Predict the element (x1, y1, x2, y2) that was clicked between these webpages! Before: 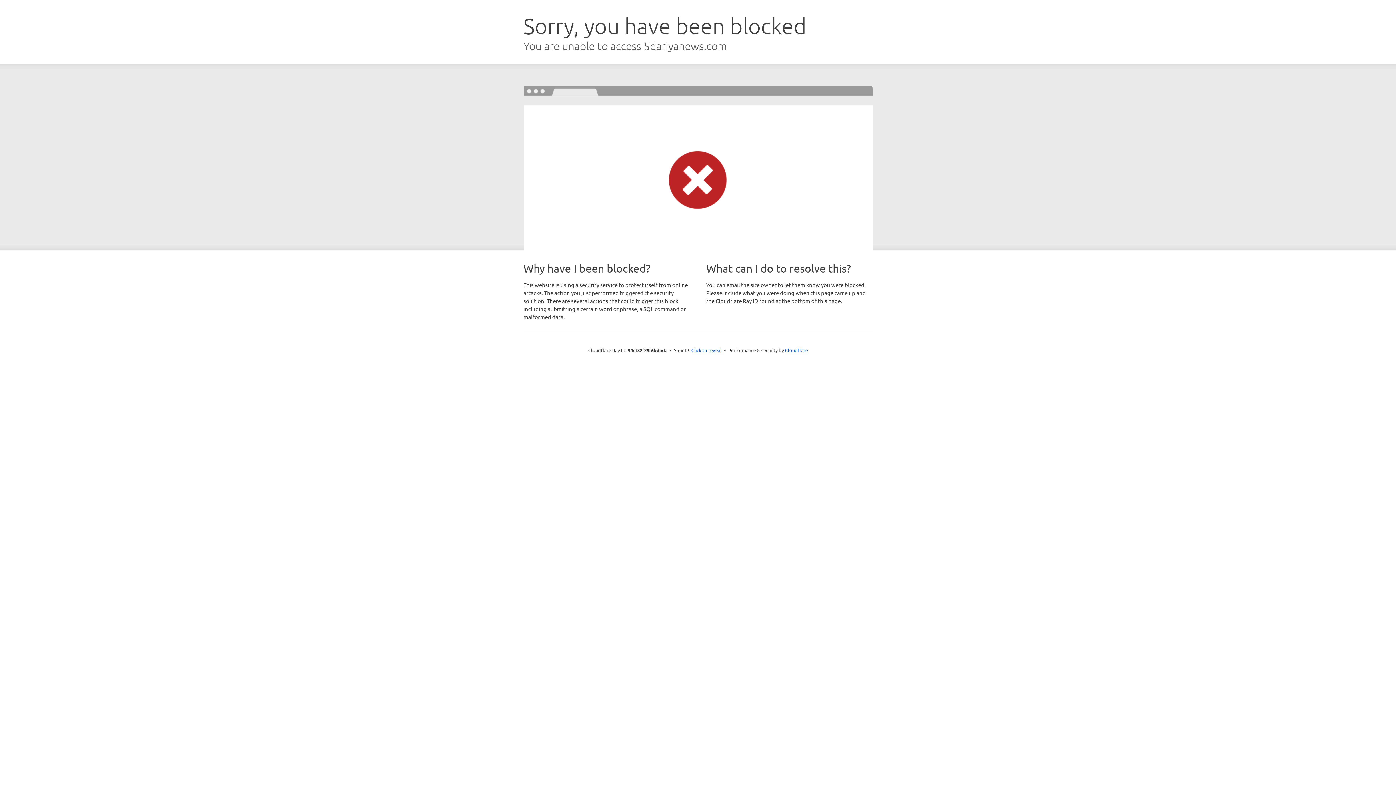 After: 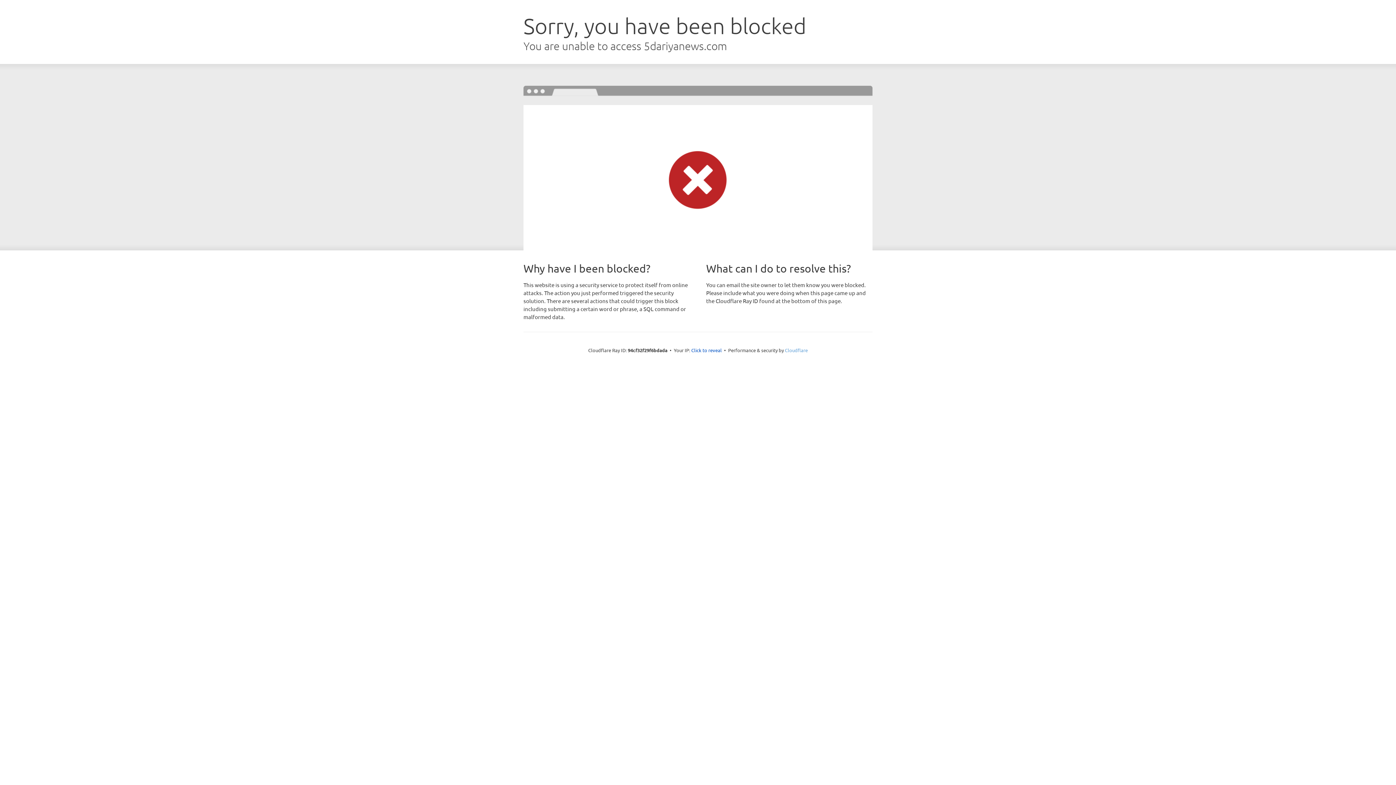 Action: bbox: (785, 347, 808, 353) label: Cloudflare